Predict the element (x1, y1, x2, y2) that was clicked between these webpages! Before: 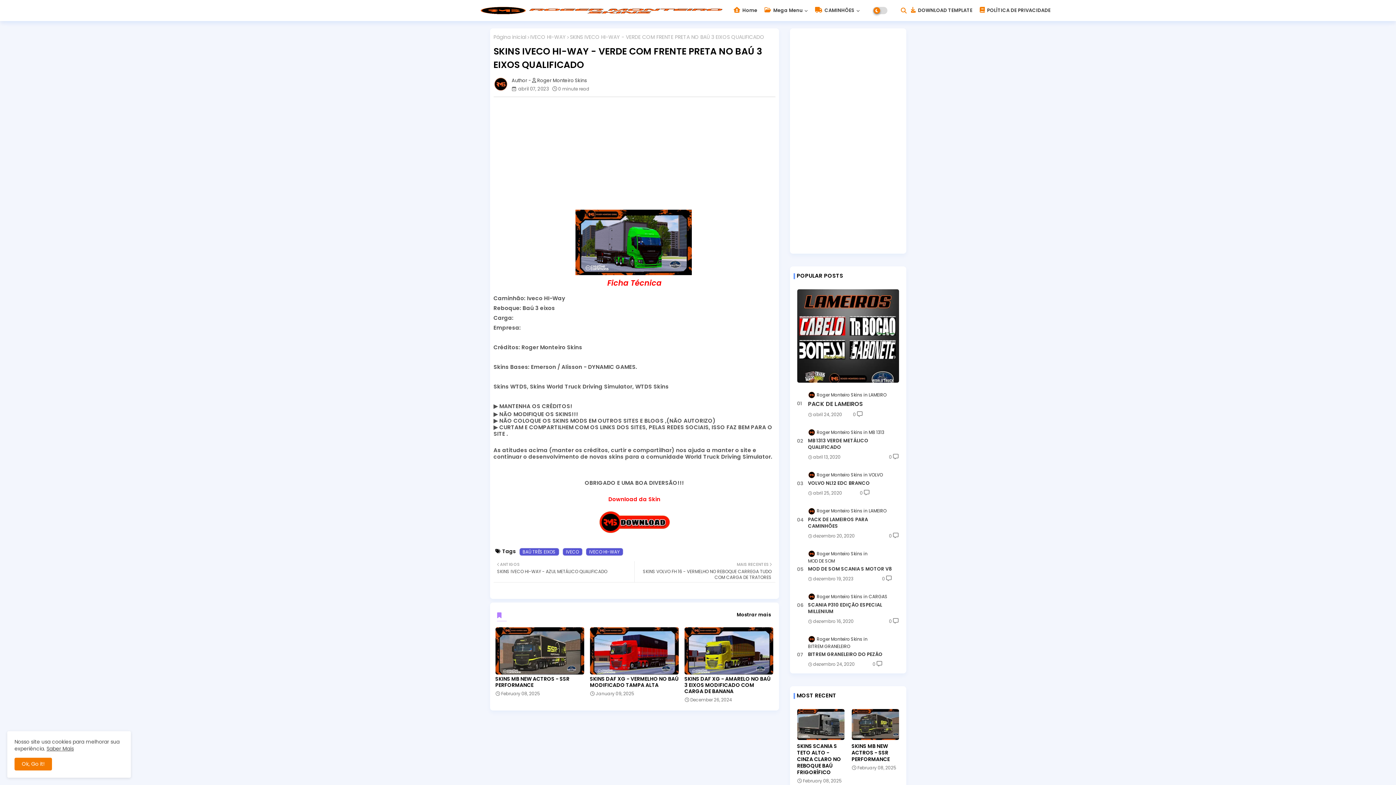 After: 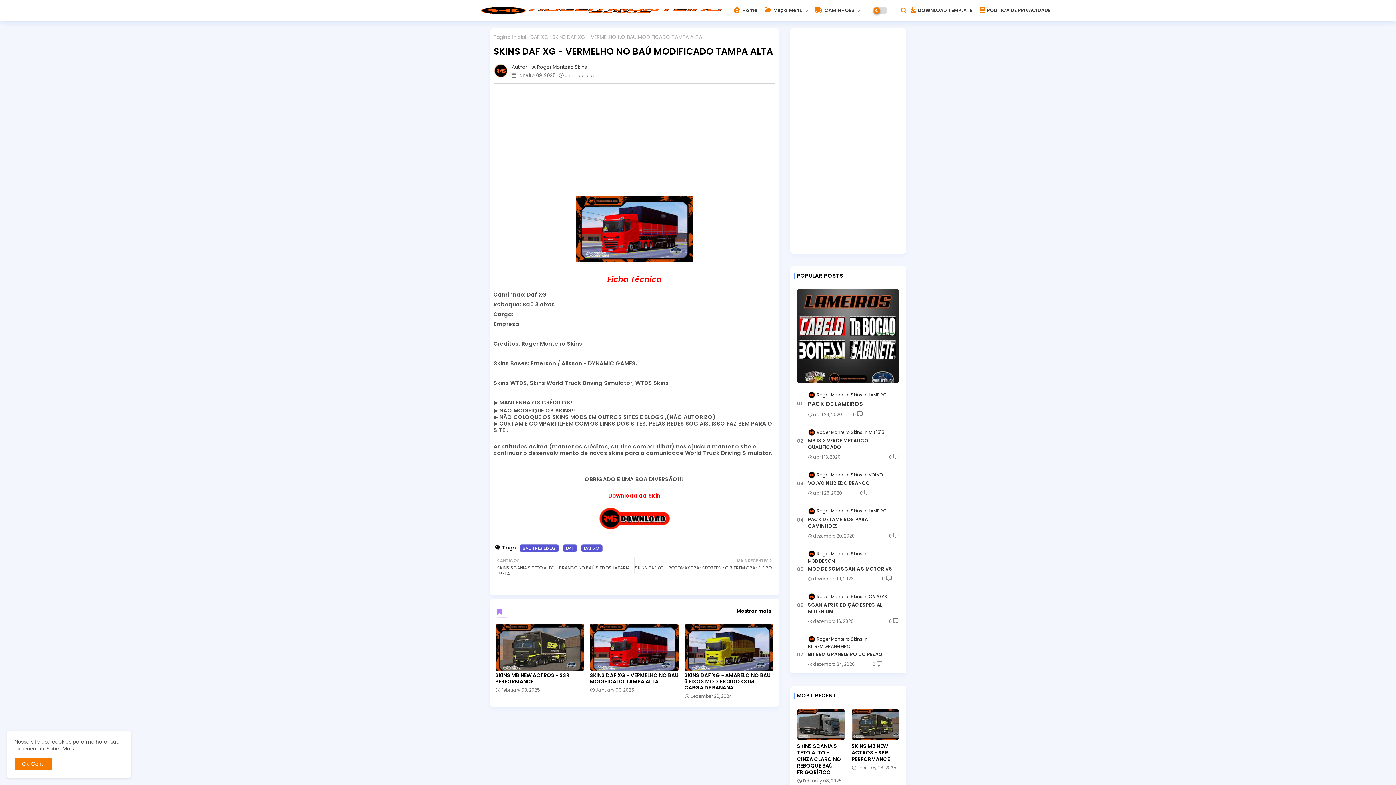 Action: label: SKINS DAF XG - VERMELHO NO BAÚ MODIFICADO TAMPA ALTA bbox: (590, 676, 679, 688)